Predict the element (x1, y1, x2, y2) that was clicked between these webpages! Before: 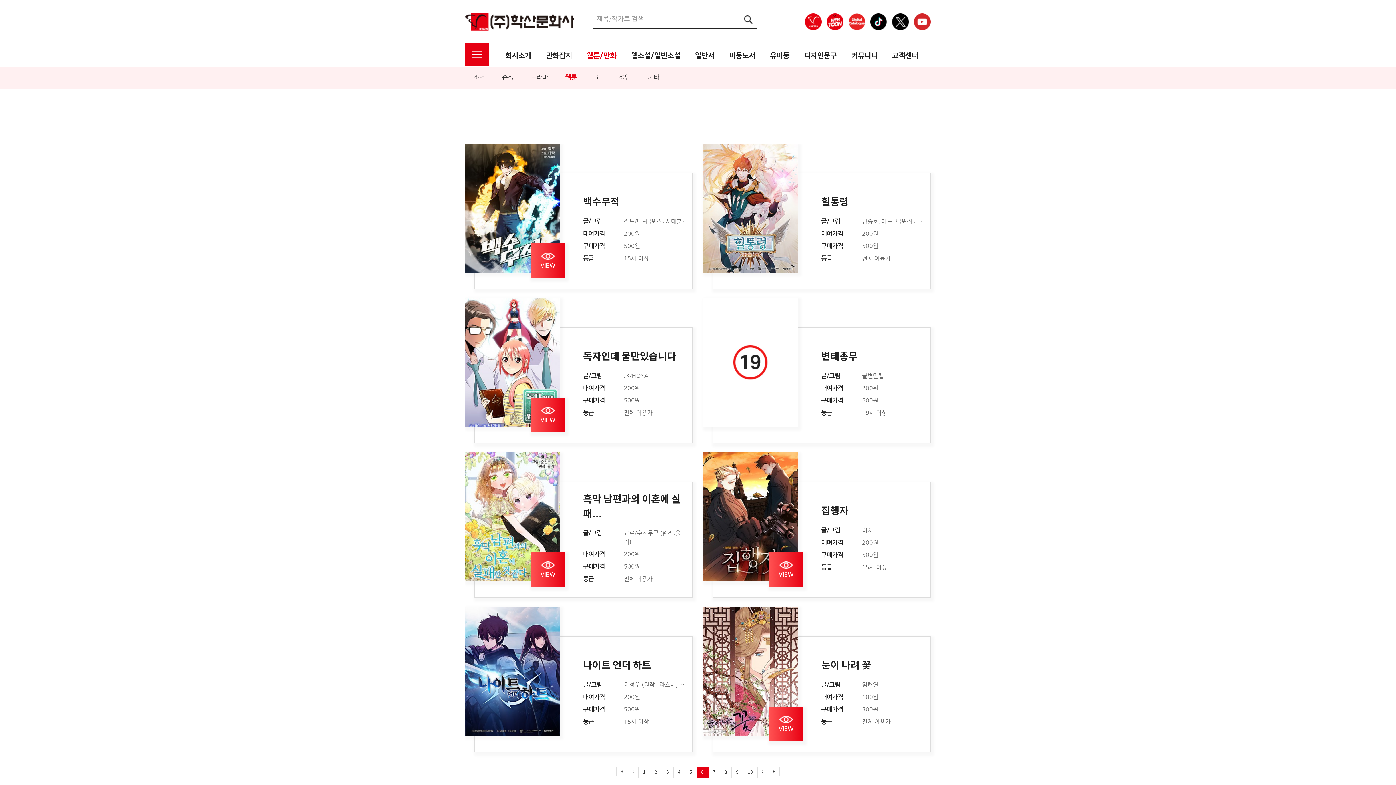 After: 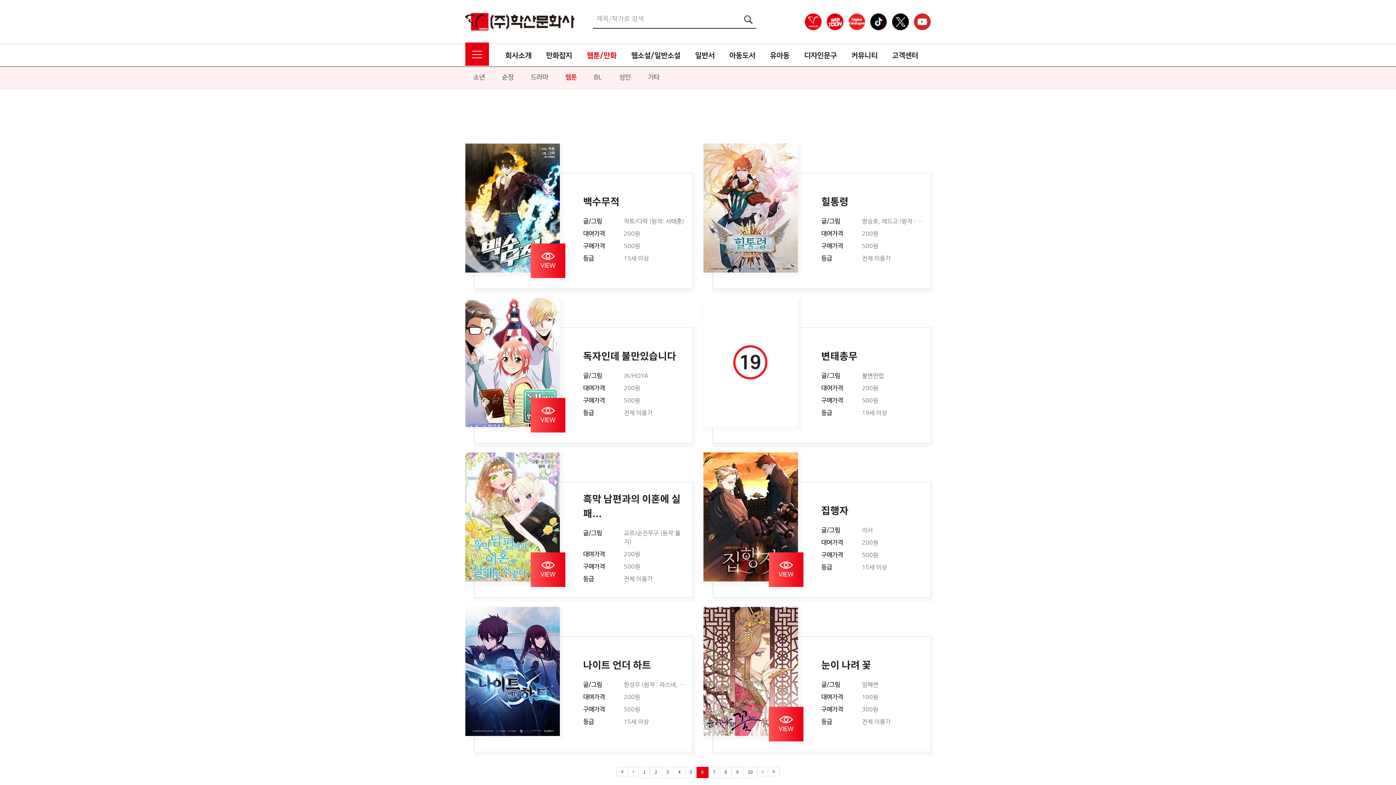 Action: bbox: (804, 19, 821, 24)